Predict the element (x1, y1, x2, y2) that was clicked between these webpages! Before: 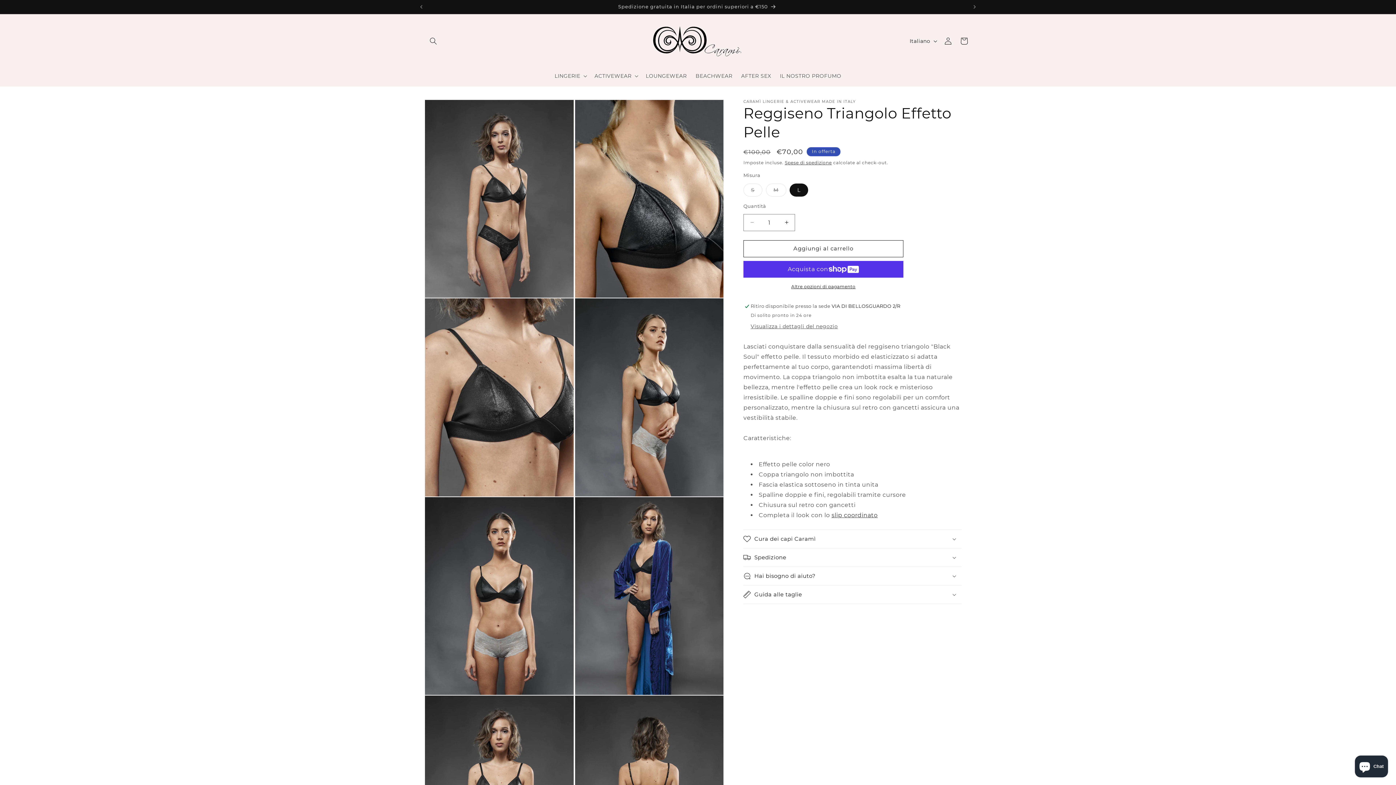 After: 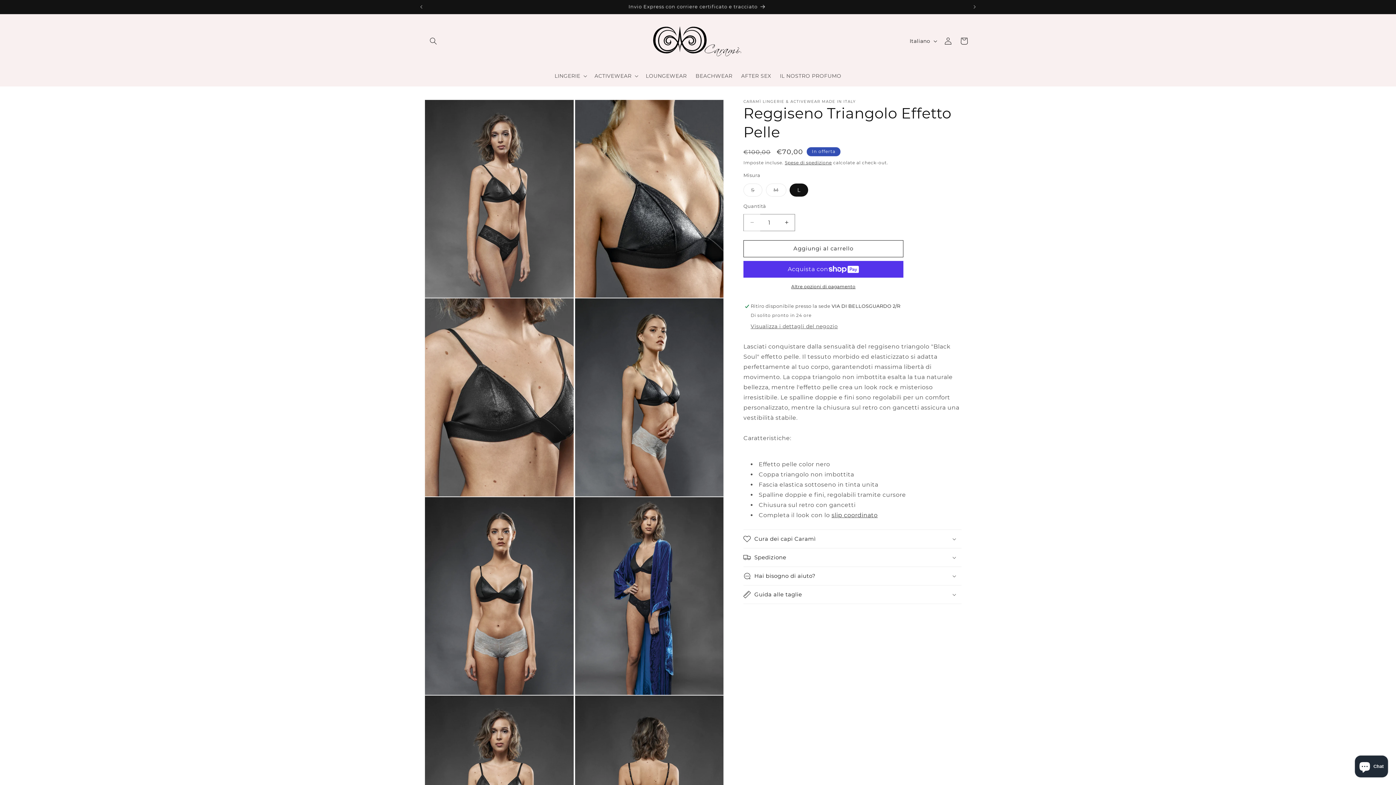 Action: bbox: (744, 214, 760, 231) label: Diminuisci quantità per Reggiseno Triangolo Effetto Pelle